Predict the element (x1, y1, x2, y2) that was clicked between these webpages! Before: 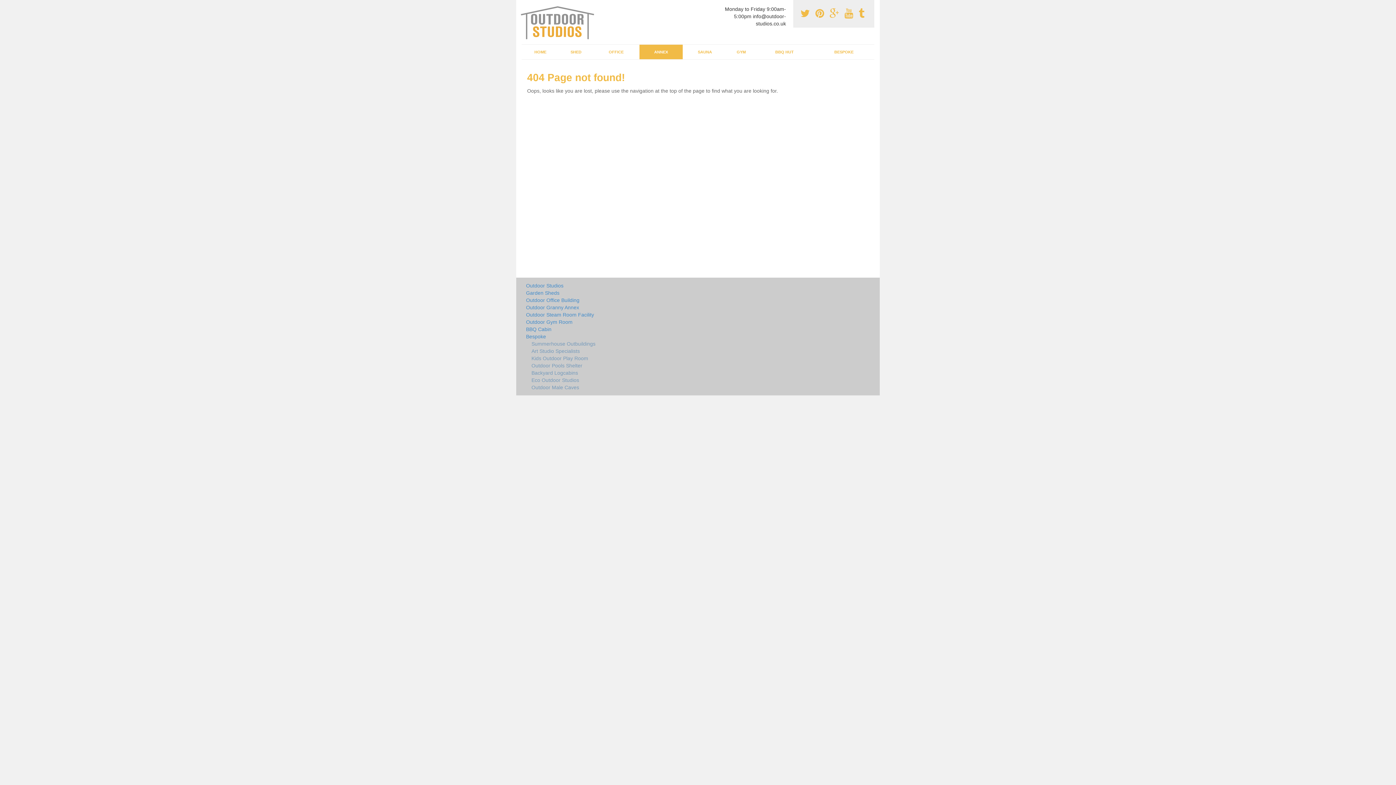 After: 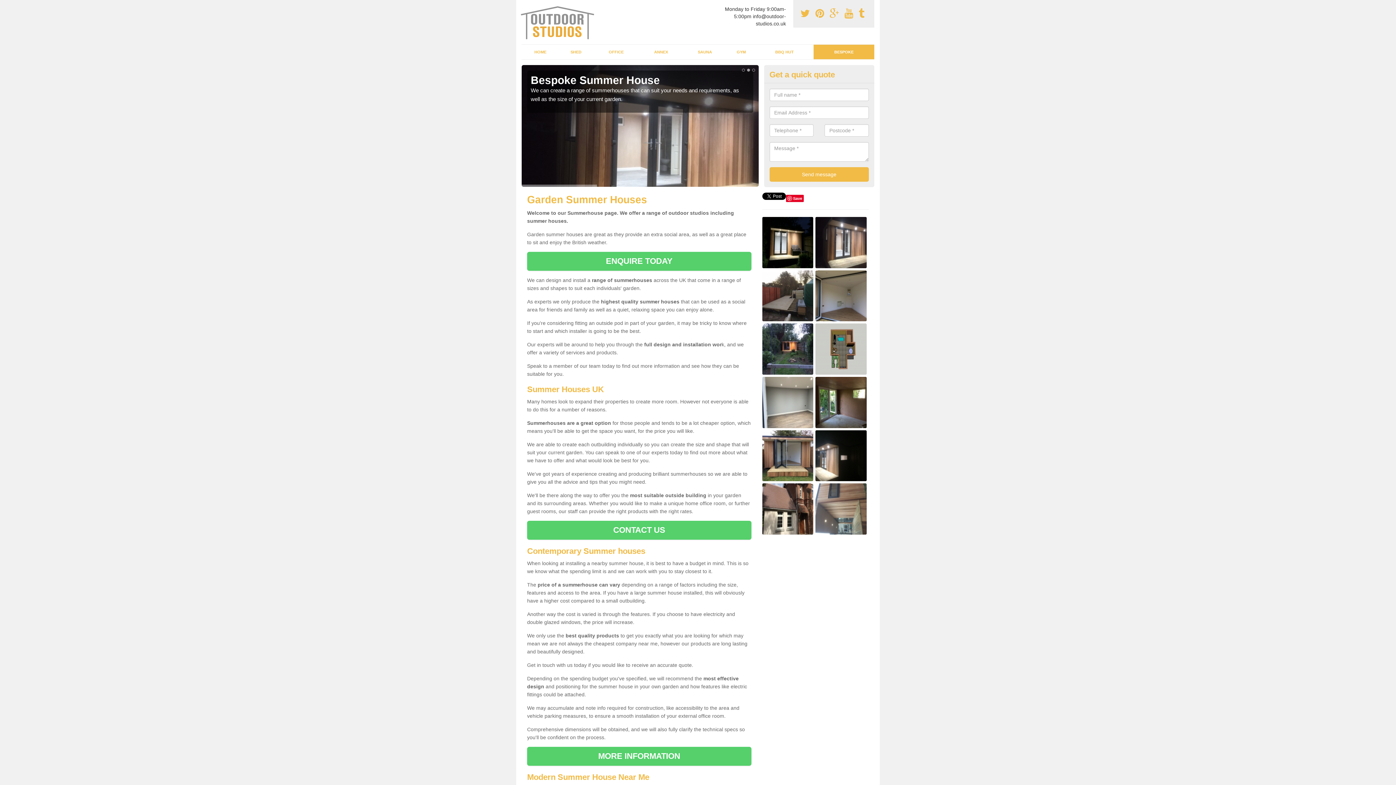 Action: bbox: (526, 340, 751, 347) label: Summerhouse Outbuildings